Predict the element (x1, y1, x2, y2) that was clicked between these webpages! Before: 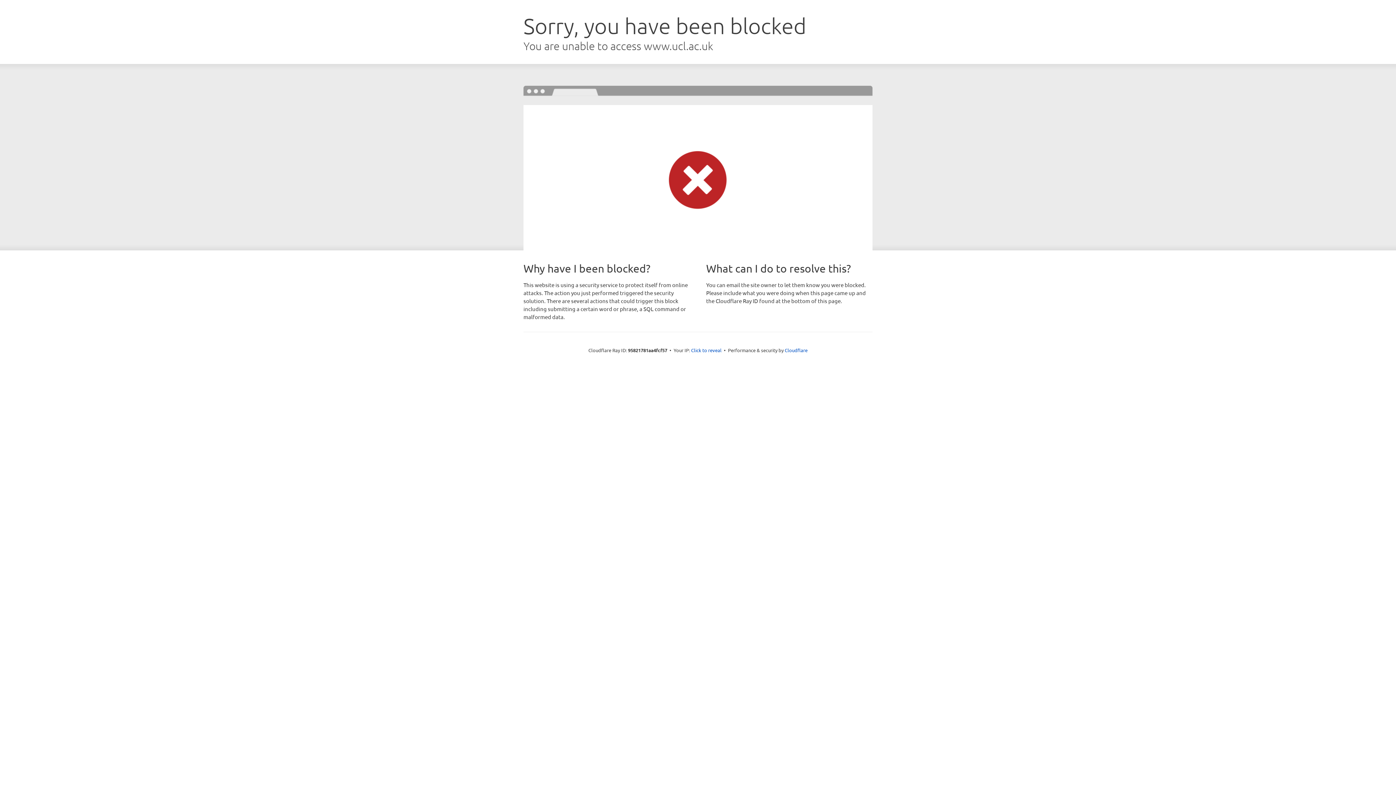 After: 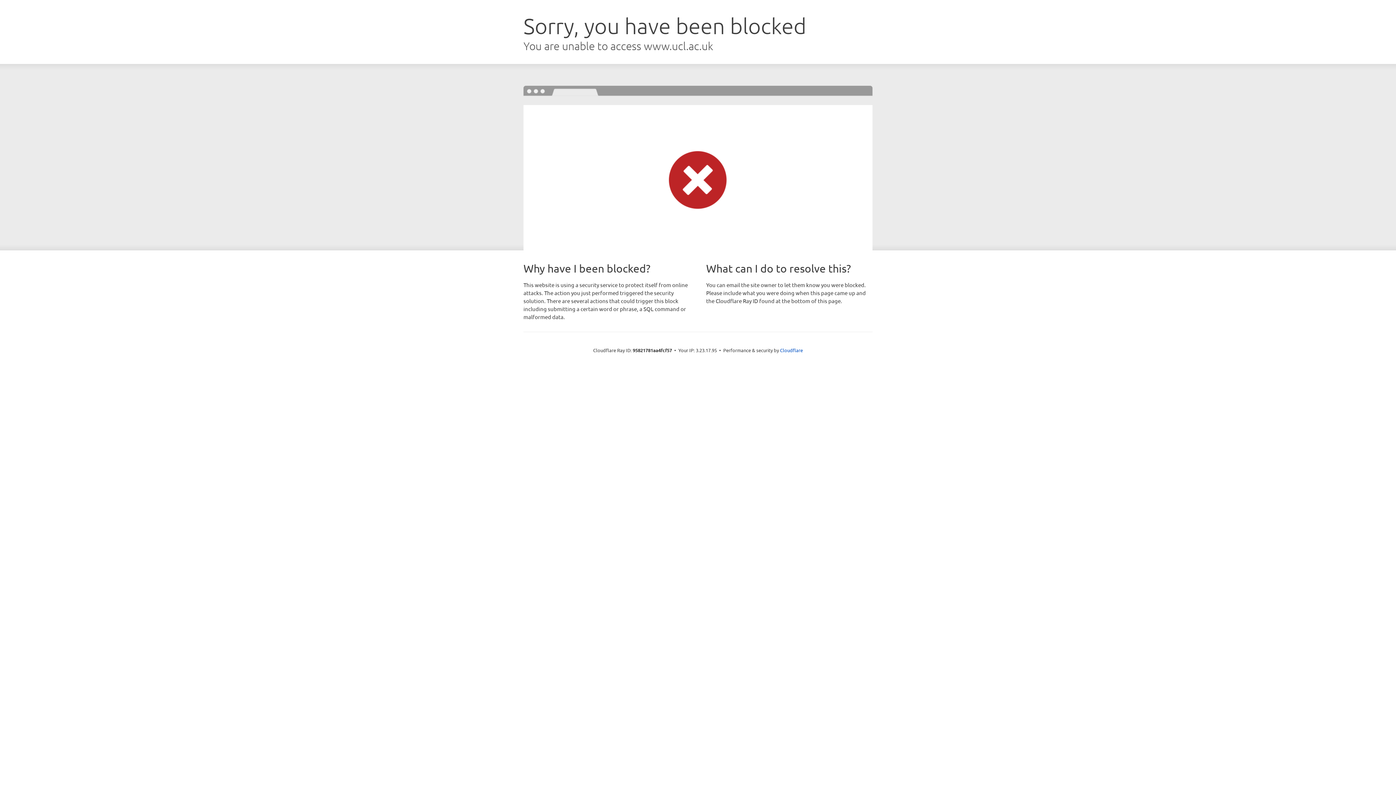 Action: label: Click to reveal bbox: (691, 346, 721, 353)